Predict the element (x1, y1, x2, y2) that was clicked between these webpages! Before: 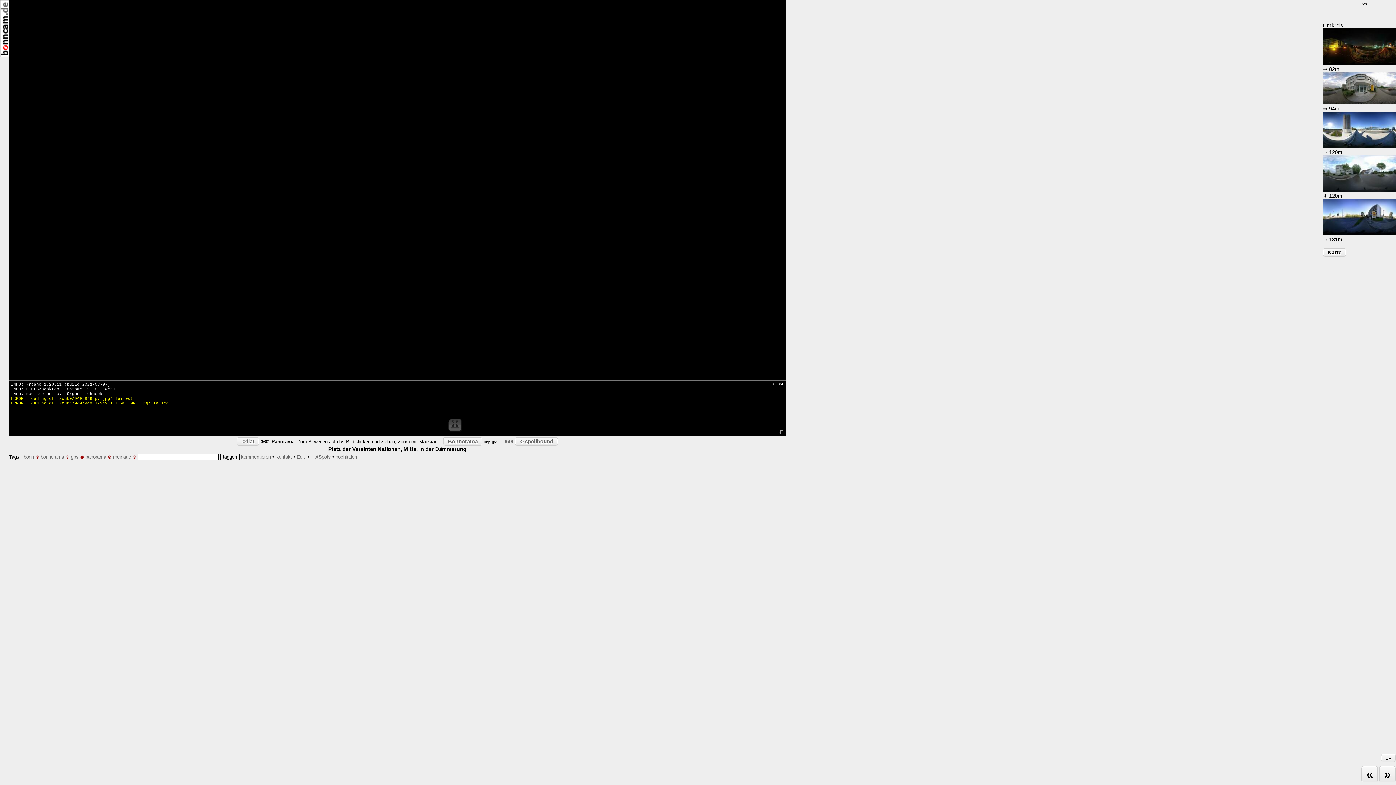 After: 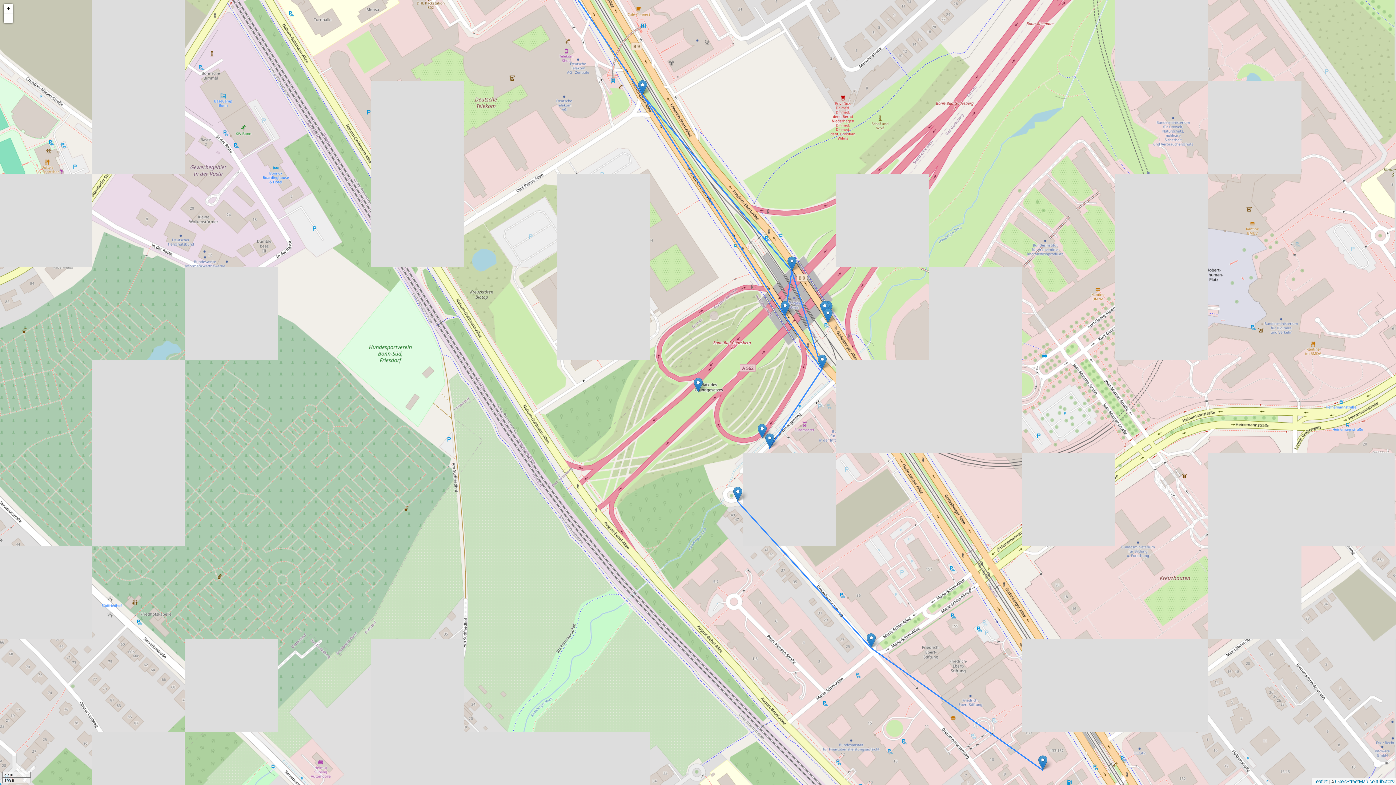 Action: label: 

Karte bbox: (1323, 250, 1346, 255)